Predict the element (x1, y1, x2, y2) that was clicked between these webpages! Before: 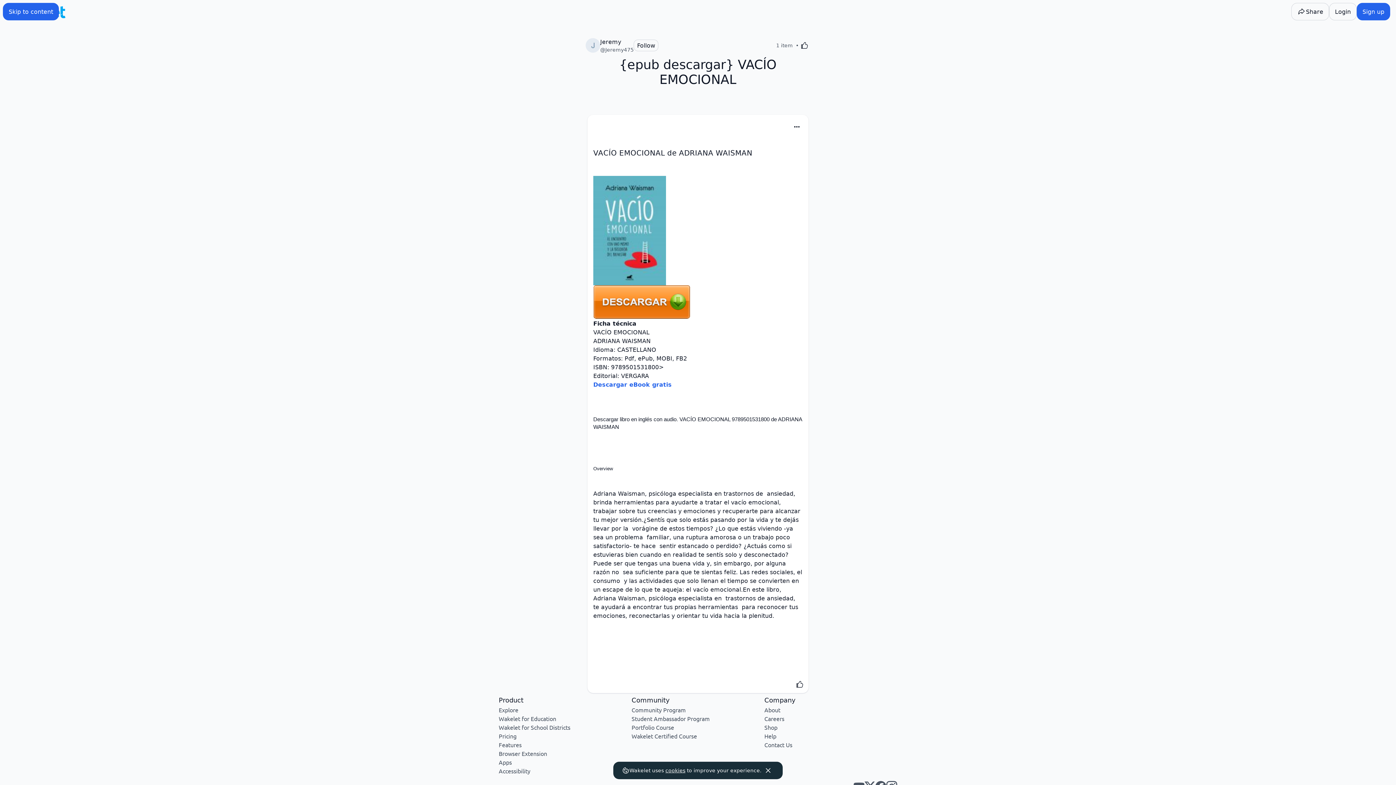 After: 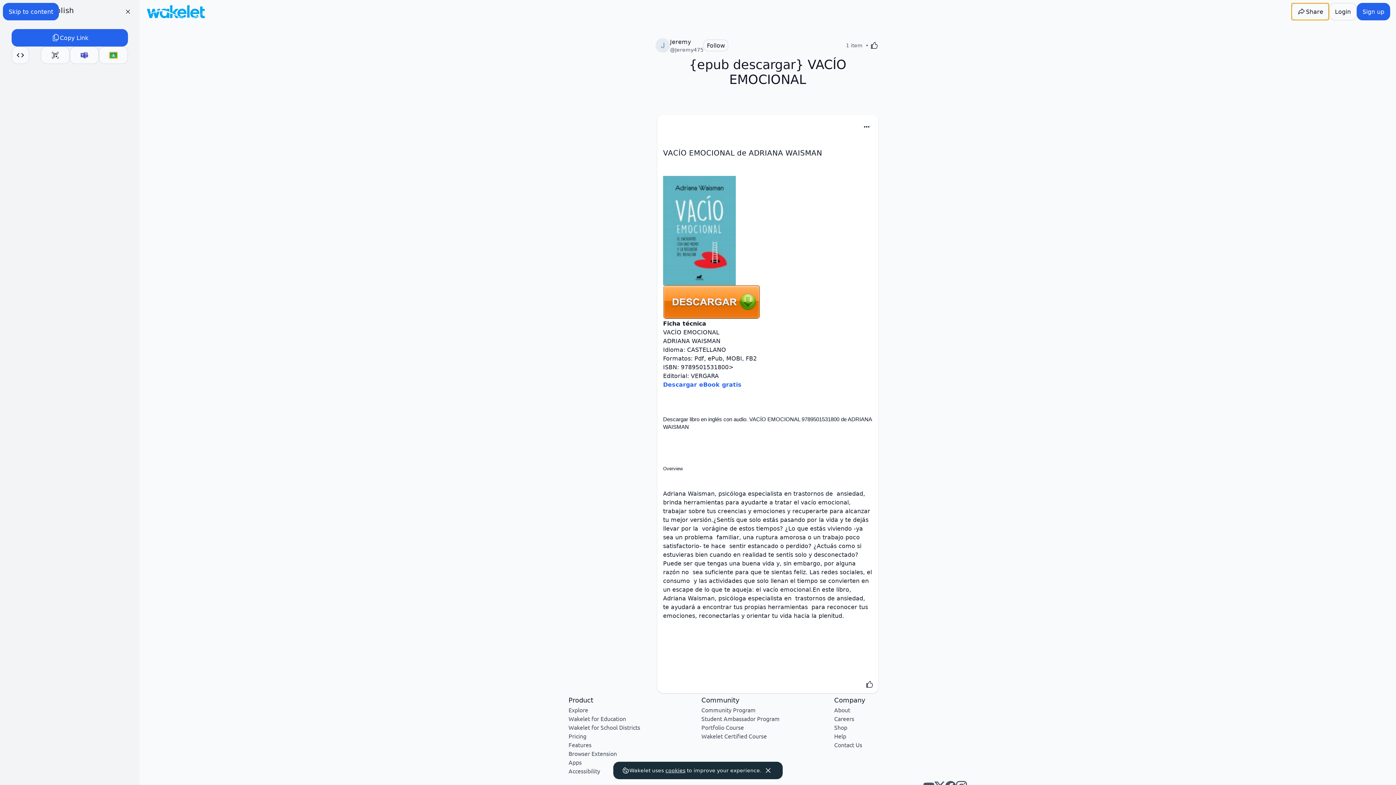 Action: bbox: (1291, 2, 1329, 20) label: Share